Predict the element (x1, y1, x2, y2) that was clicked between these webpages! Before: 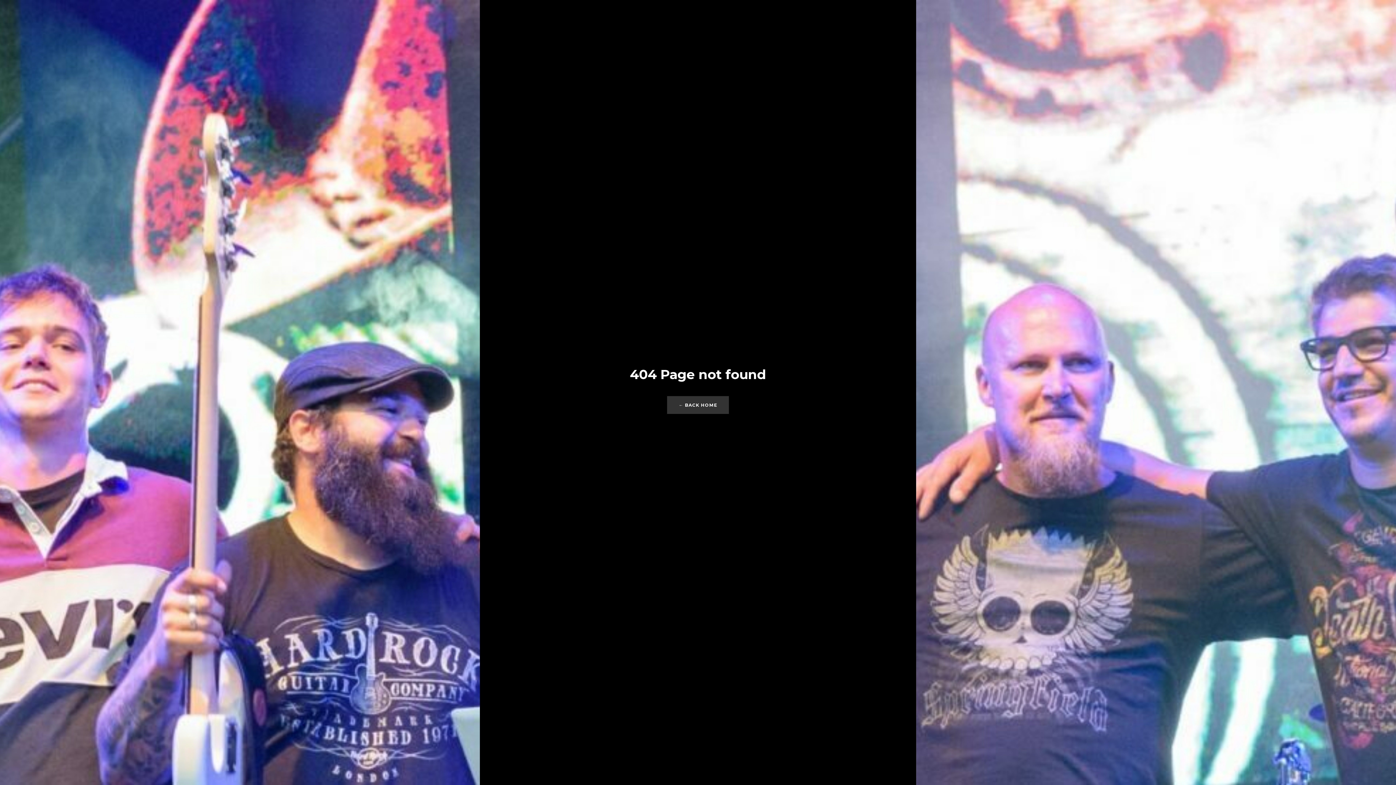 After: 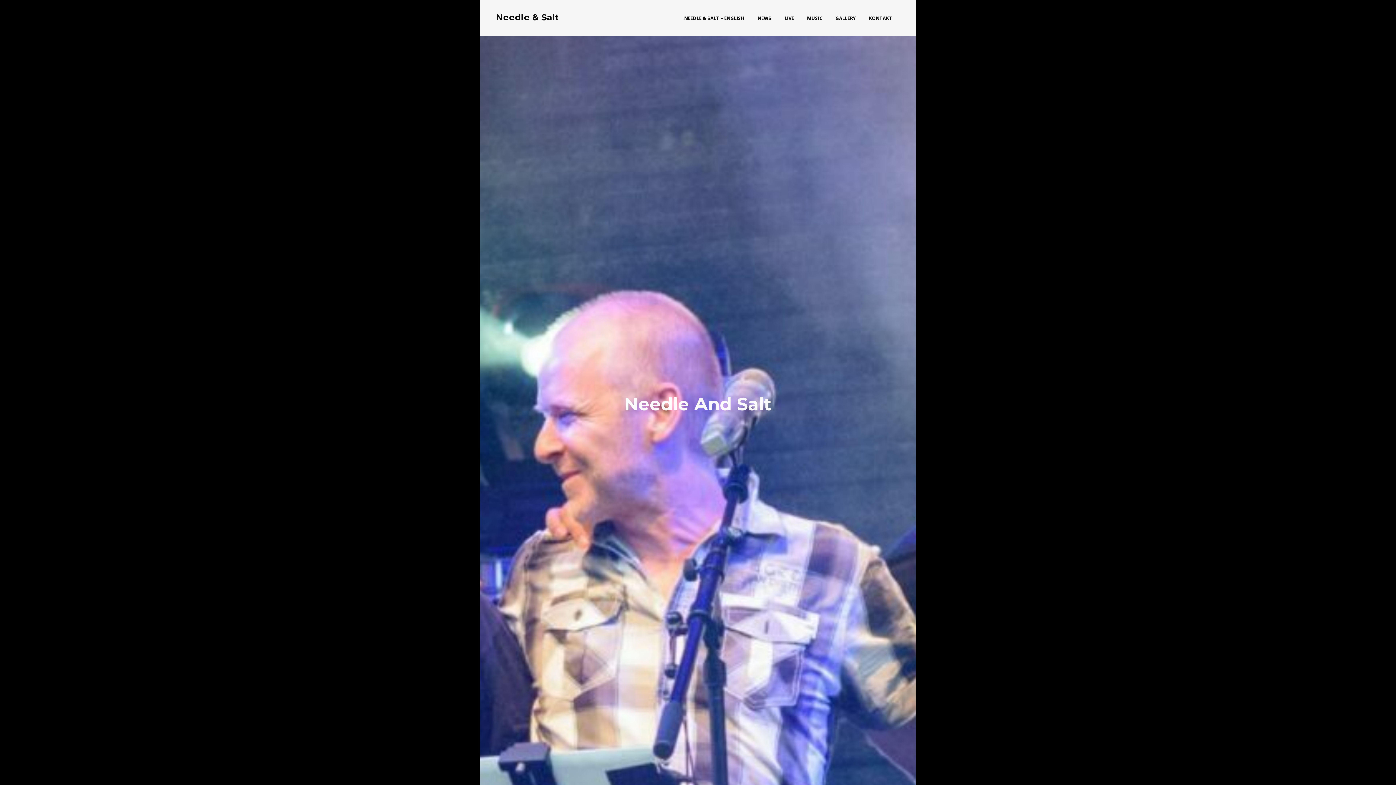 Action: label: ← BACK HOME bbox: (667, 396, 729, 414)